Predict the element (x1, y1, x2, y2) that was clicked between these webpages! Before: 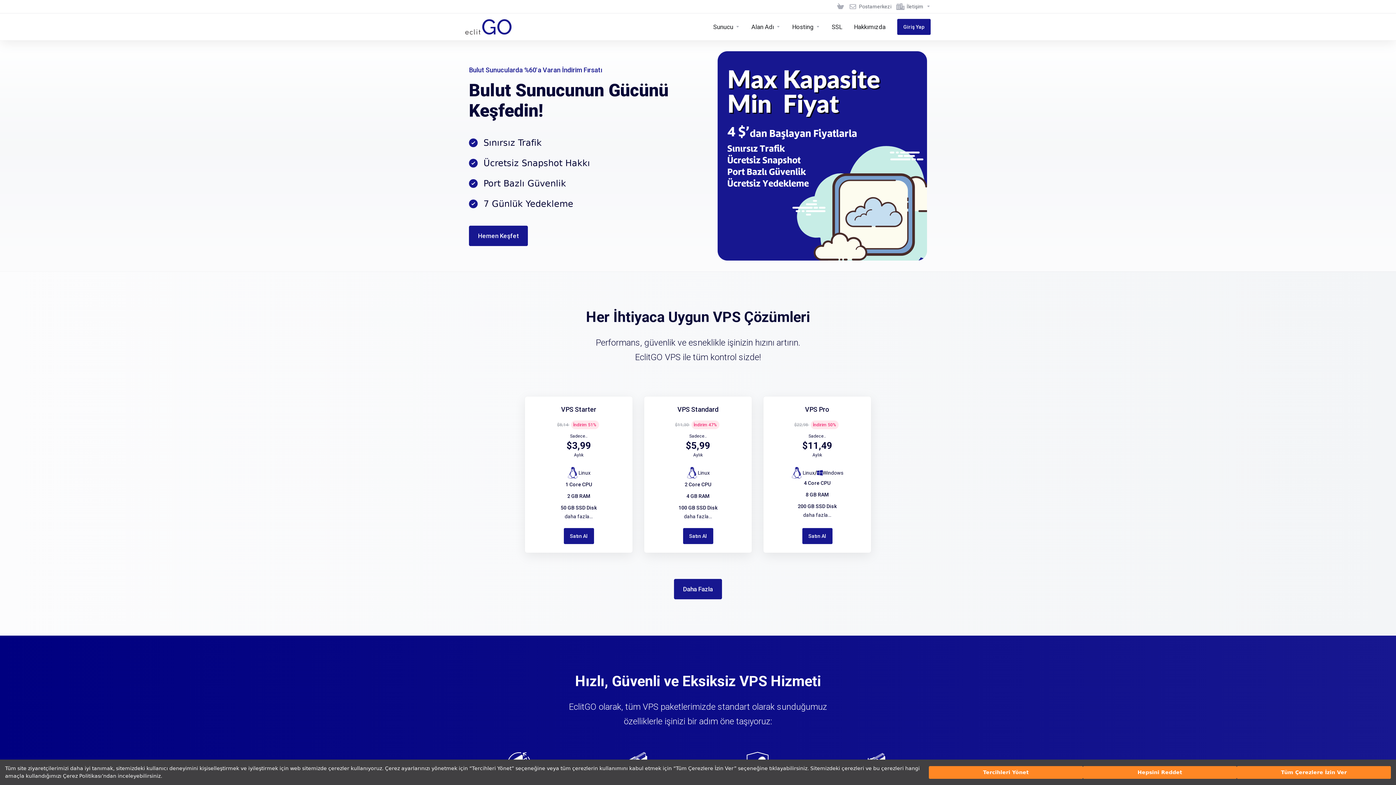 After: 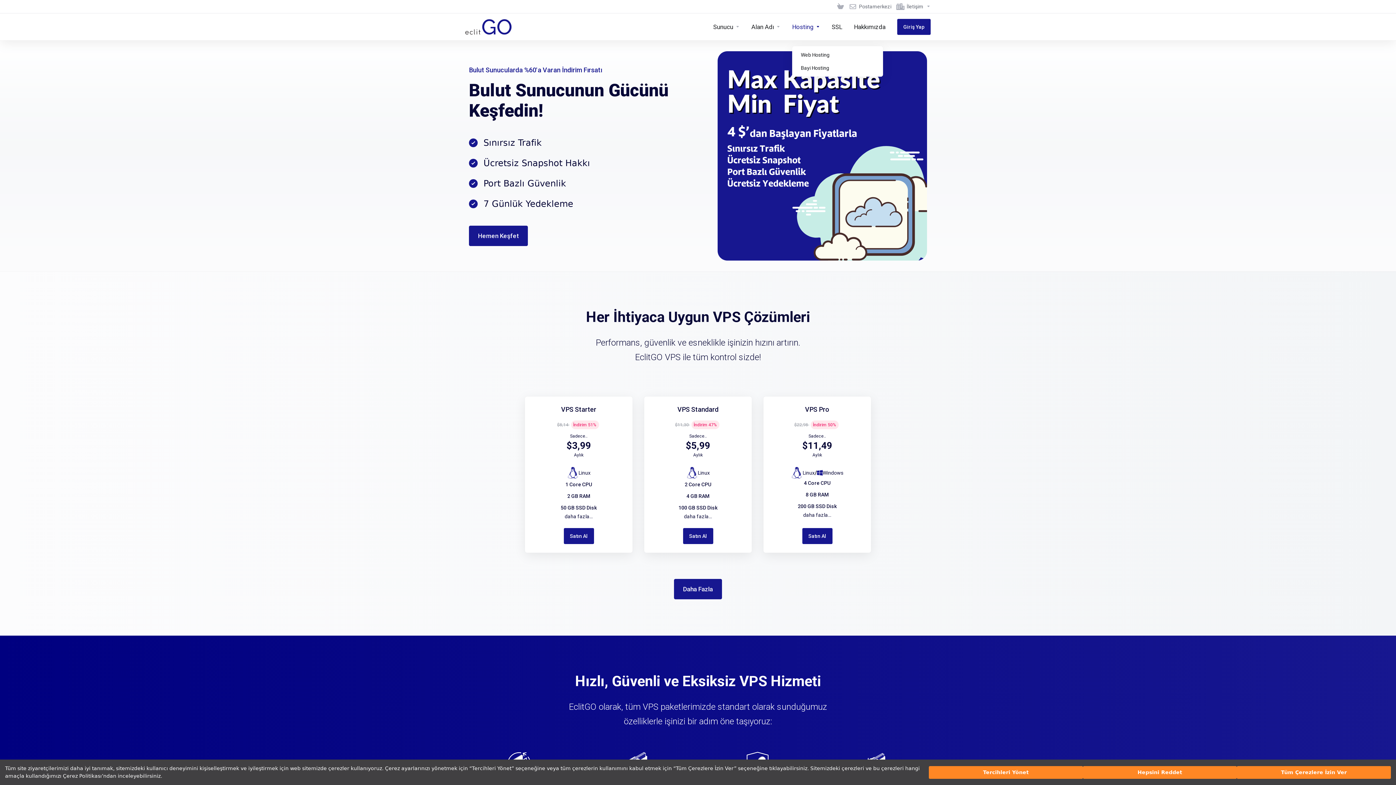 Action: label: Hosting bbox: (786, 13, 826, 40)